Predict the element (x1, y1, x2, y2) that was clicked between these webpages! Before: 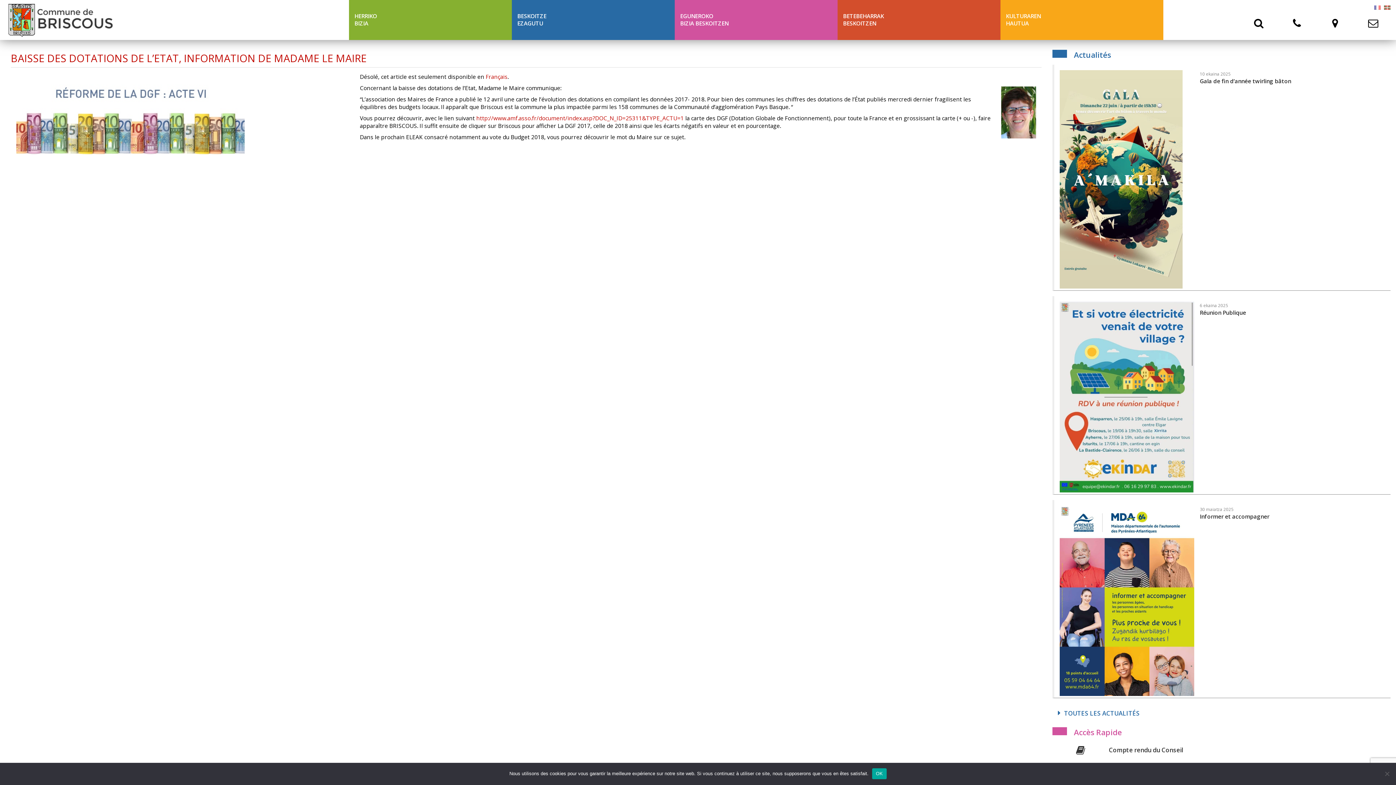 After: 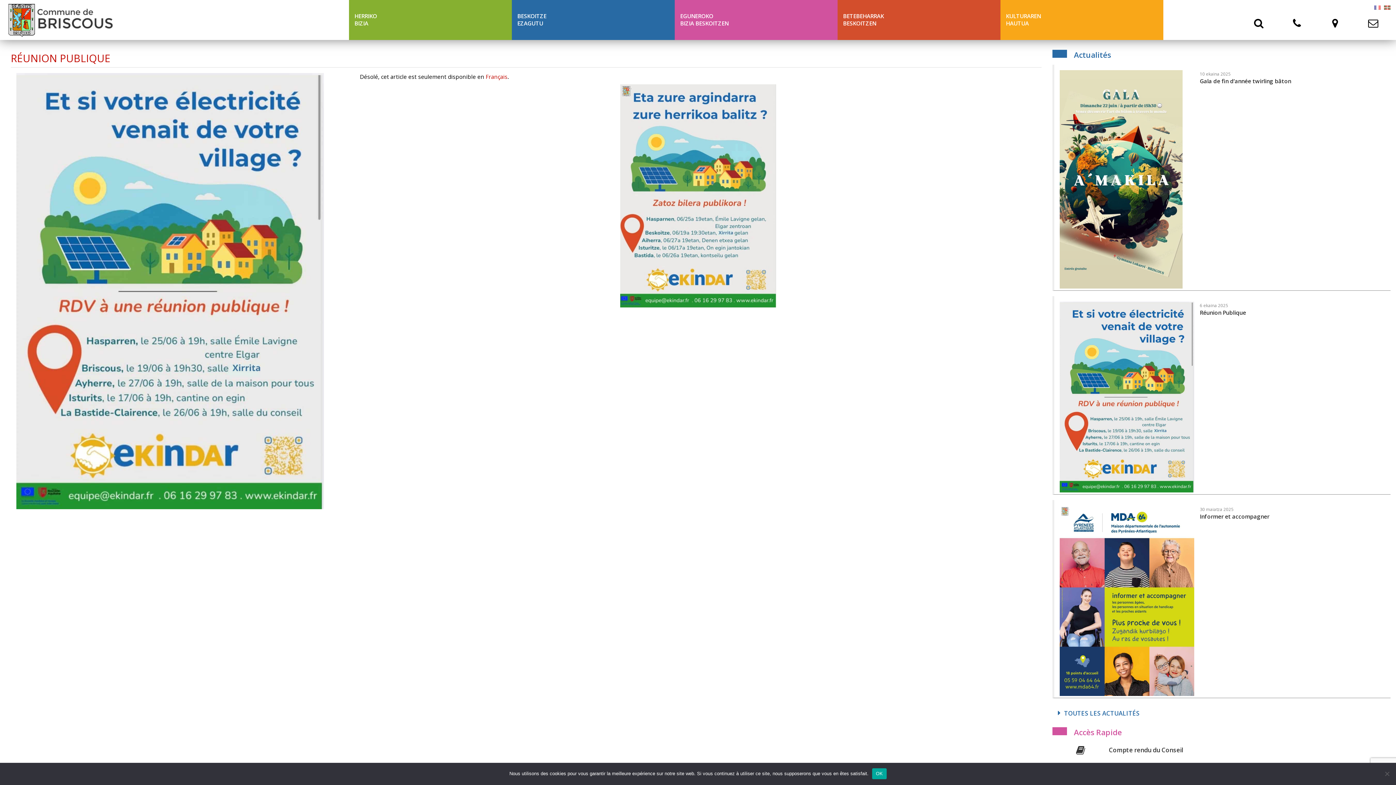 Action: label: 6 ekaina 2025

Réunion Publique bbox: (1054, 301, 1390, 492)